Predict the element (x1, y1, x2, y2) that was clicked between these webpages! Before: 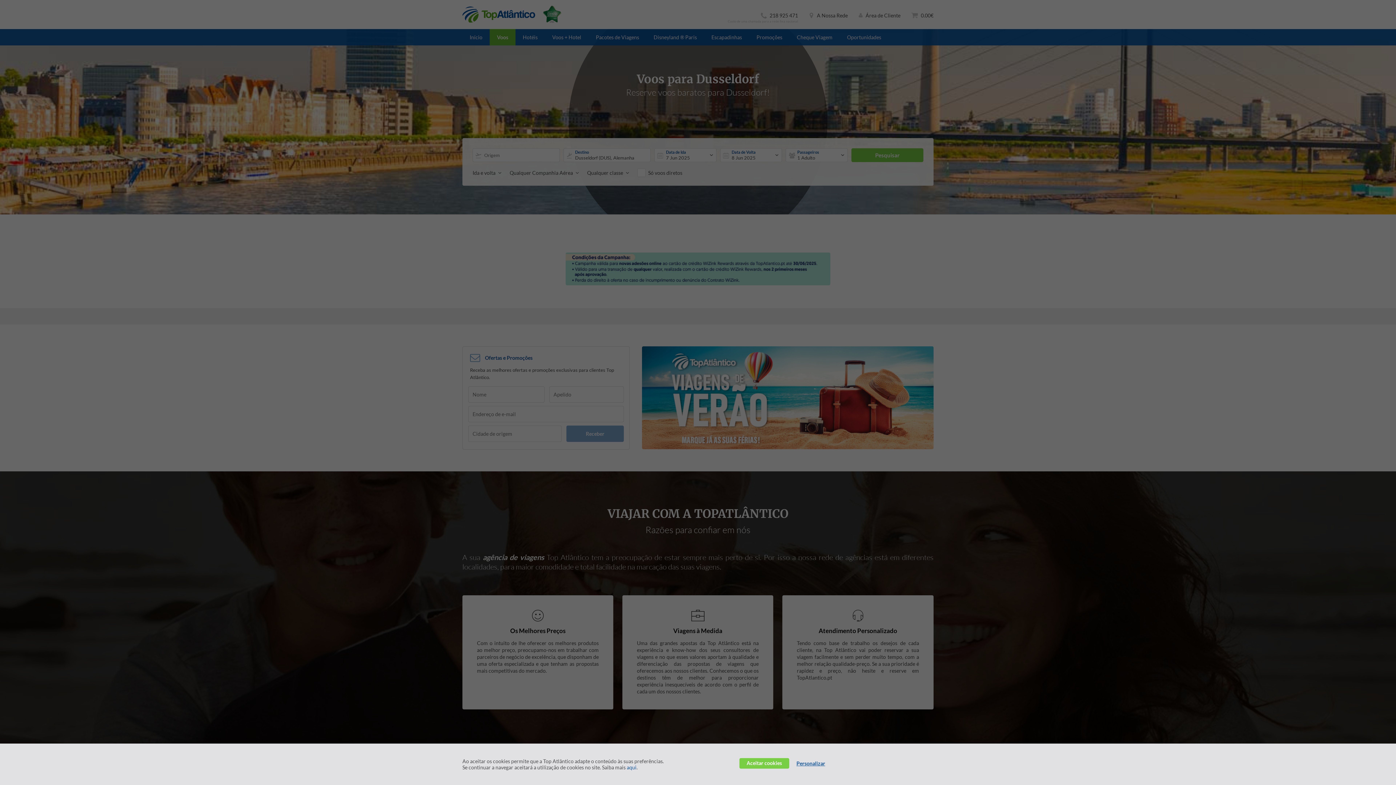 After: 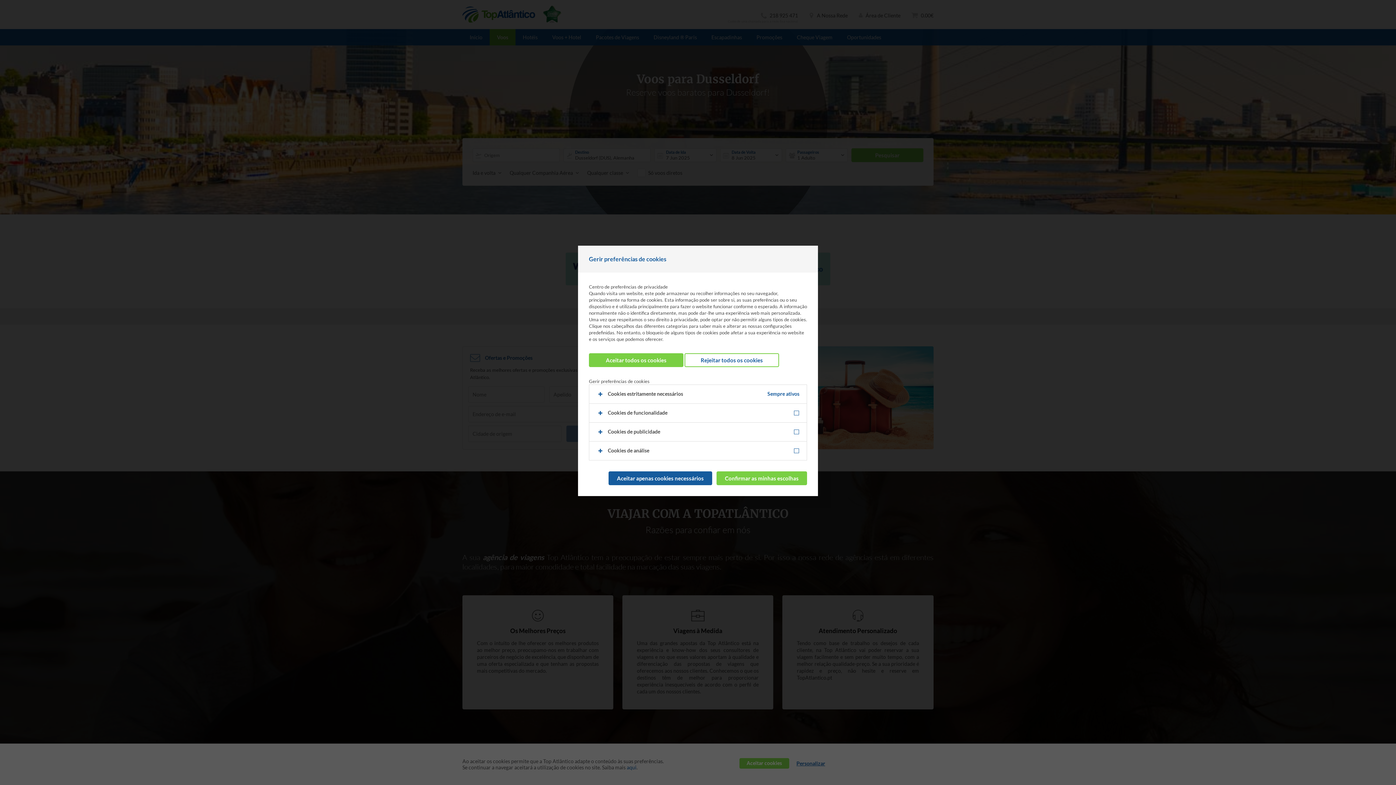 Action: label: Personalizar bbox: (789, 758, 832, 769)